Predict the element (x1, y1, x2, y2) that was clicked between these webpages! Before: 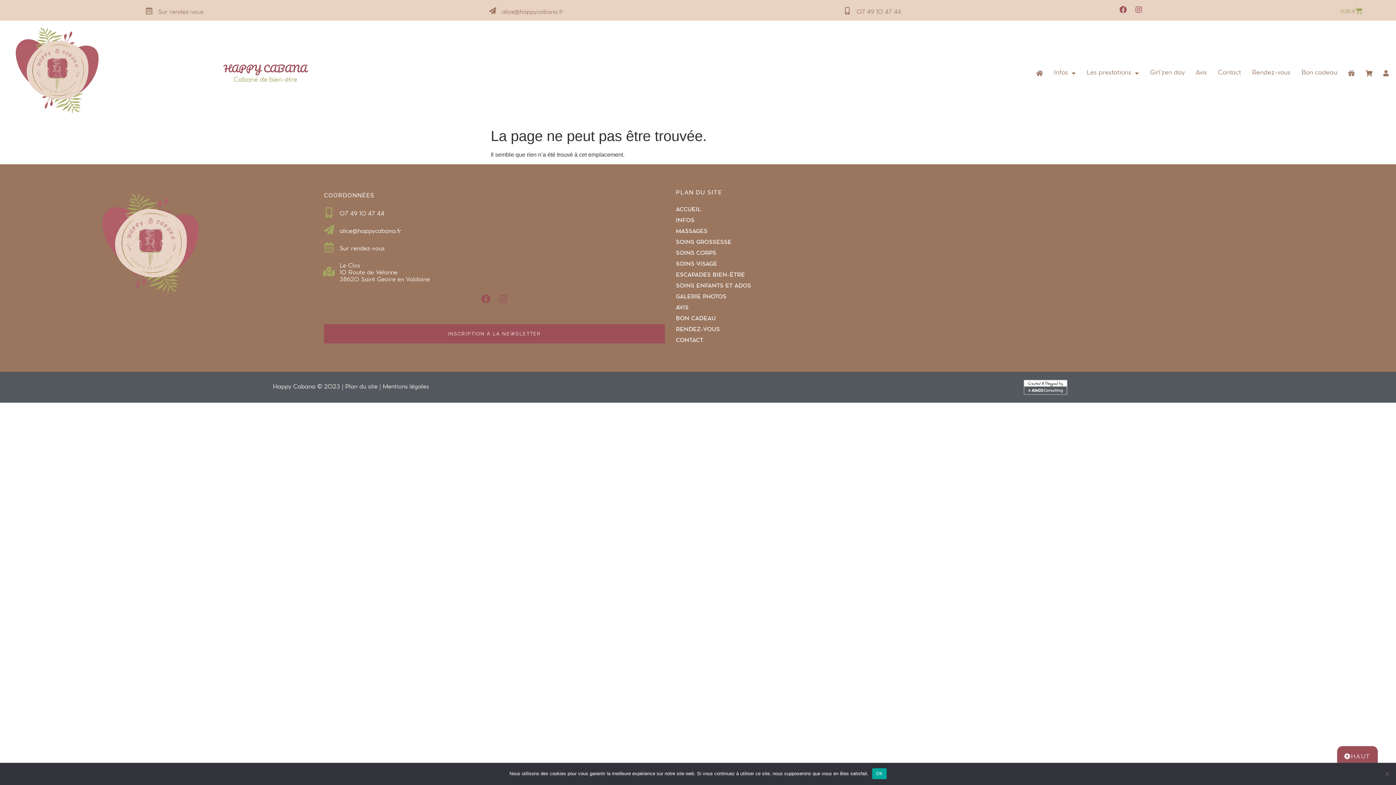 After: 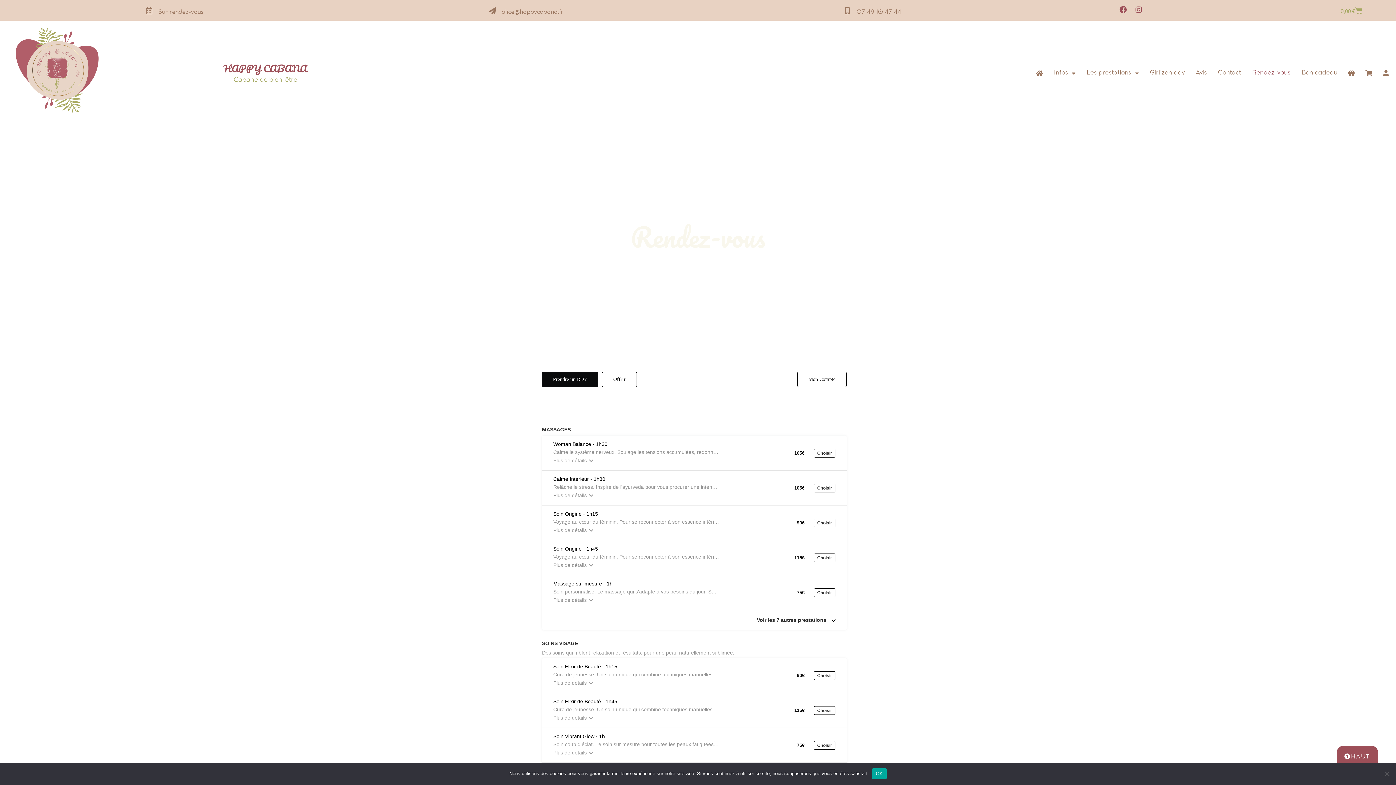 Action: label: RENDEZ-VOUS bbox: (676, 324, 1072, 335)